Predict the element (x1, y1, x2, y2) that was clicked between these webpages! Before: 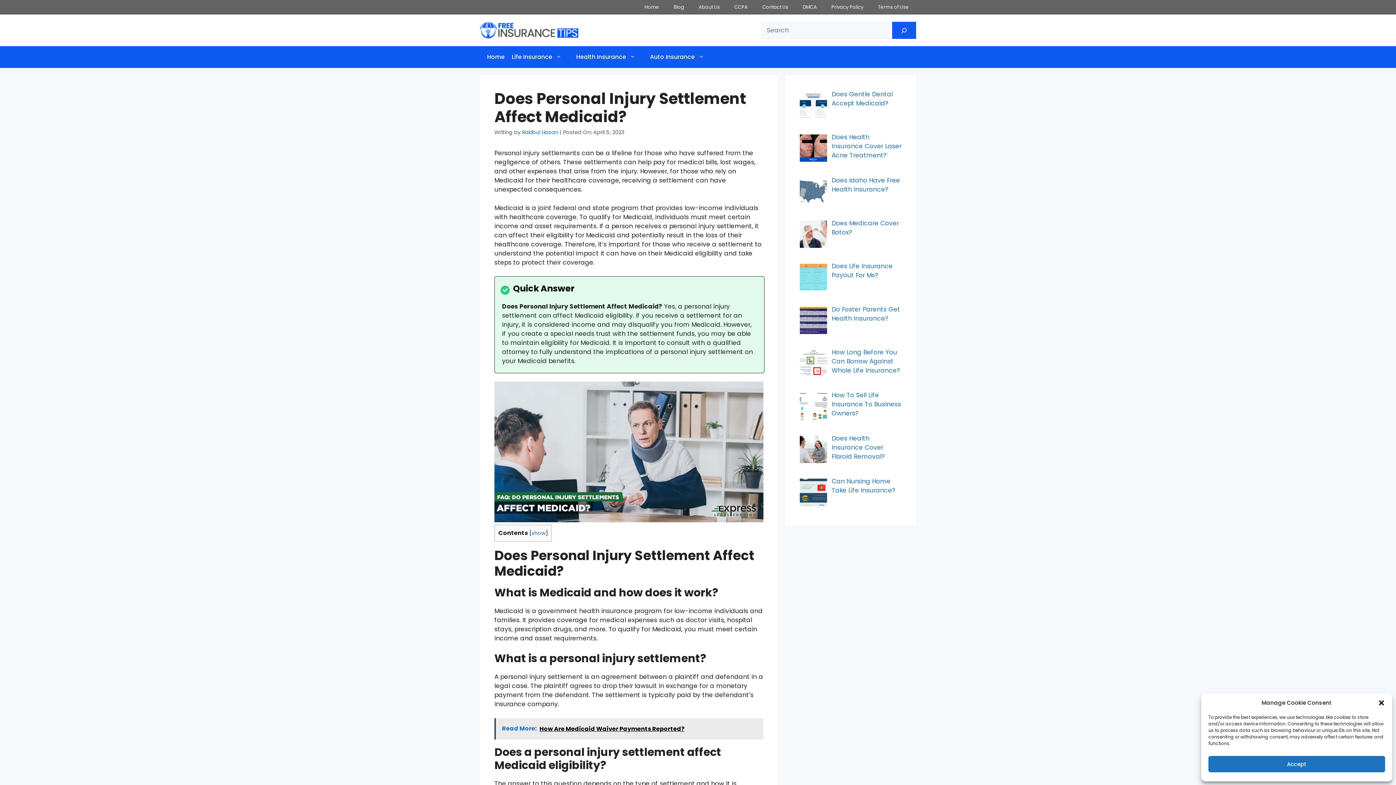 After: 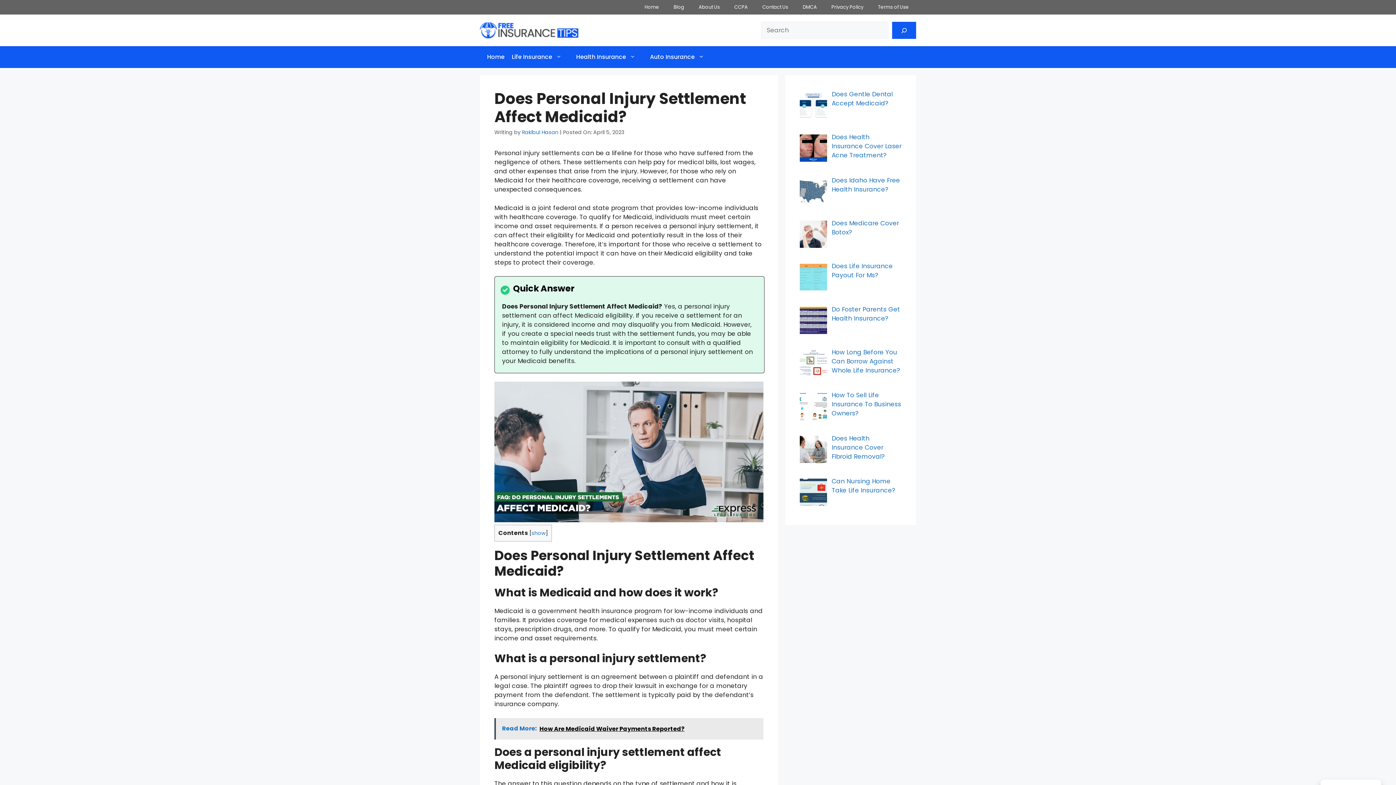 Action: label: Accept bbox: (1208, 756, 1385, 772)